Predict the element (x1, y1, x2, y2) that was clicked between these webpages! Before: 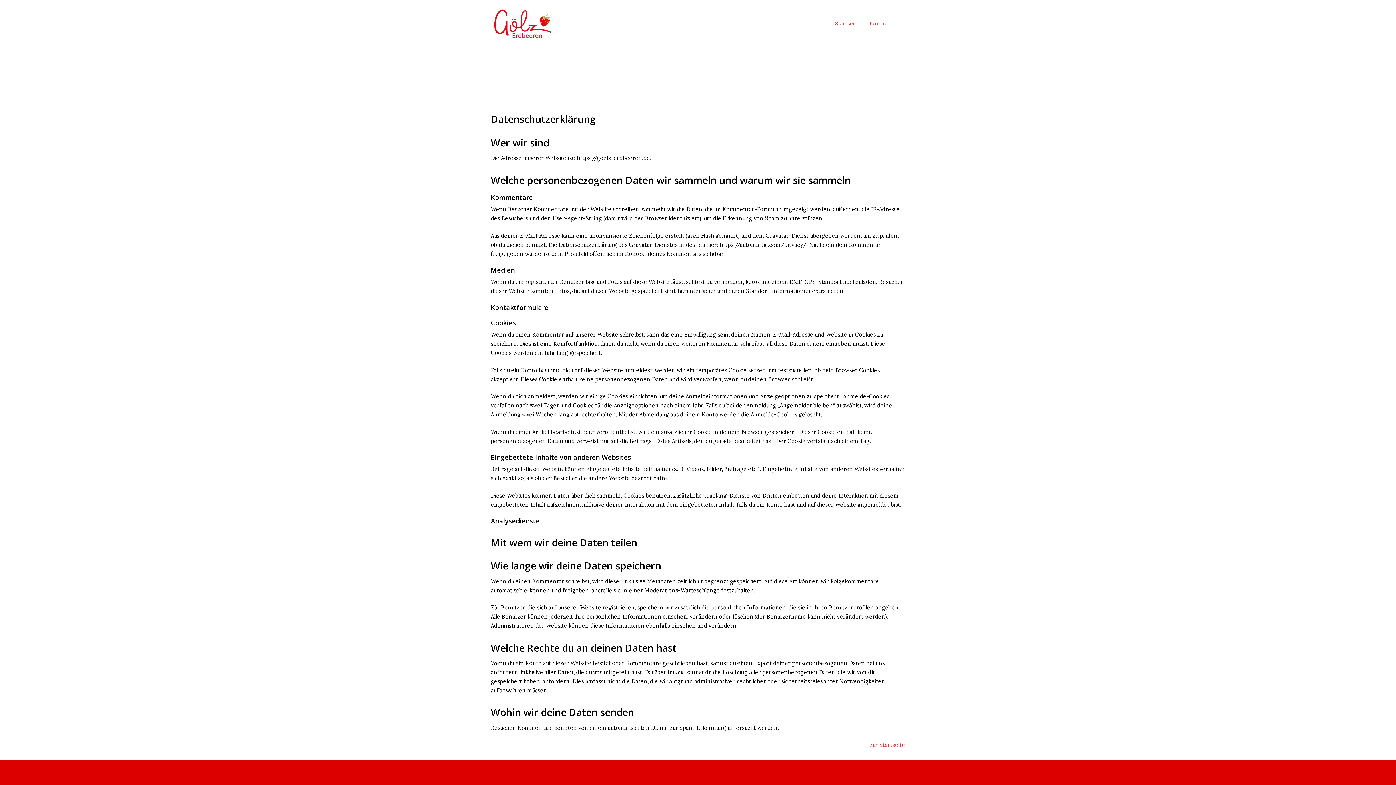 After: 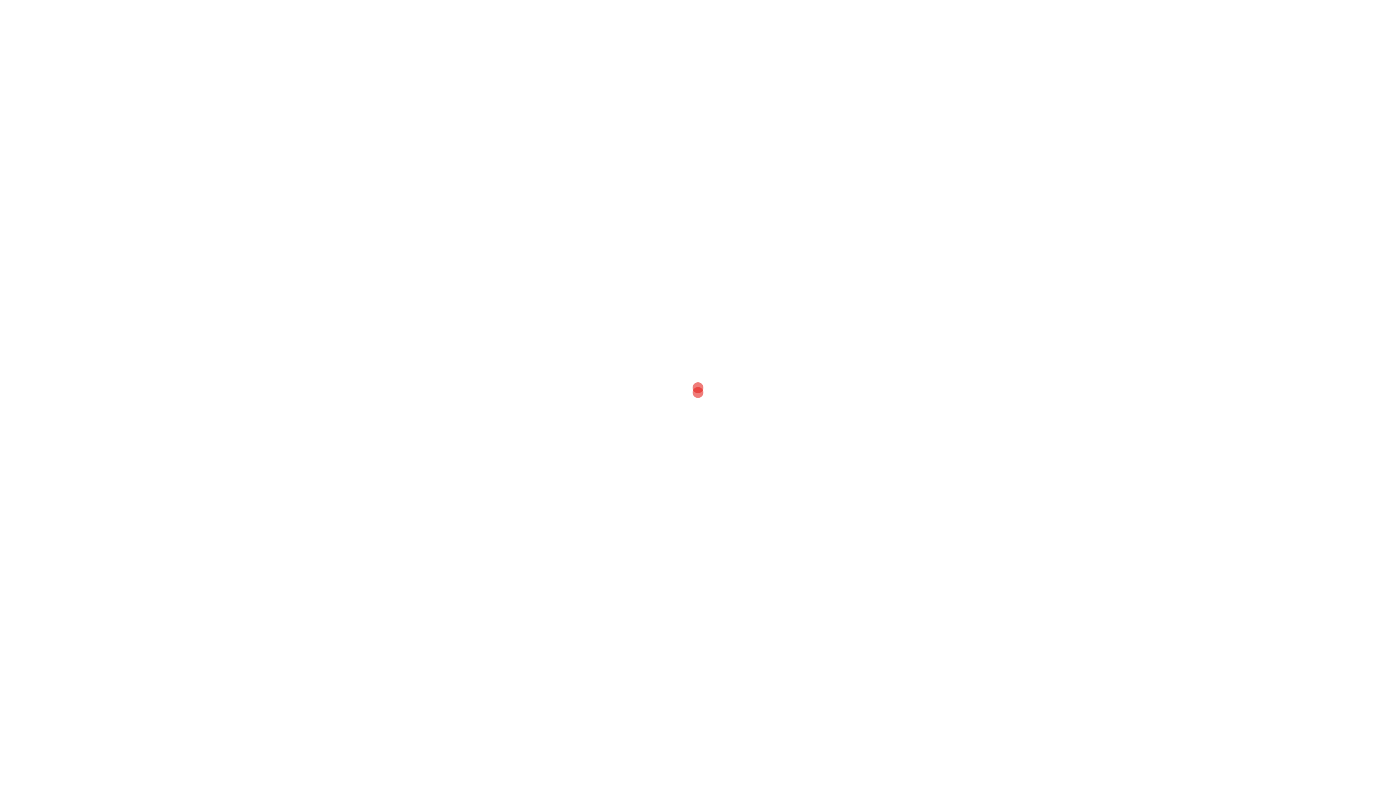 Action: bbox: (869, 741, 902, 748) label: zur Startseit